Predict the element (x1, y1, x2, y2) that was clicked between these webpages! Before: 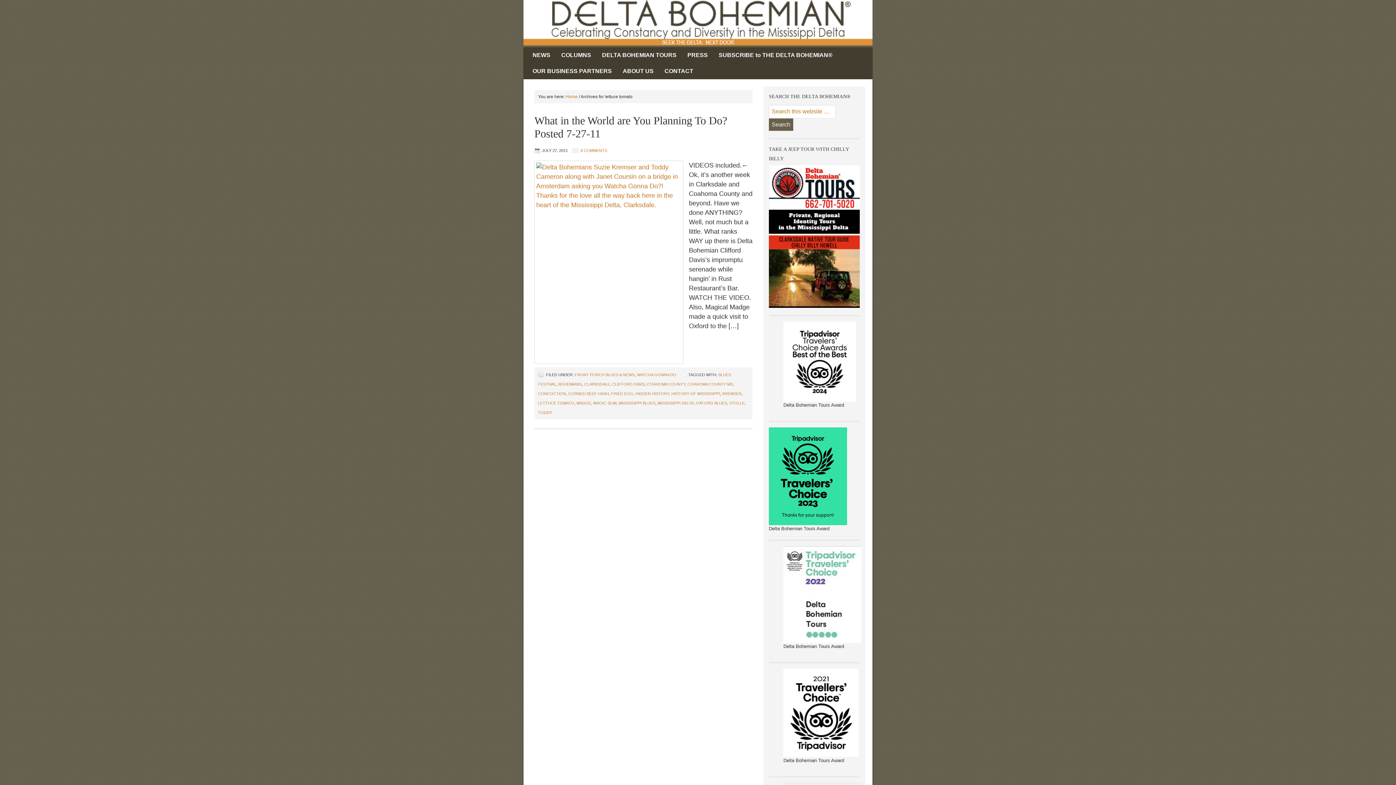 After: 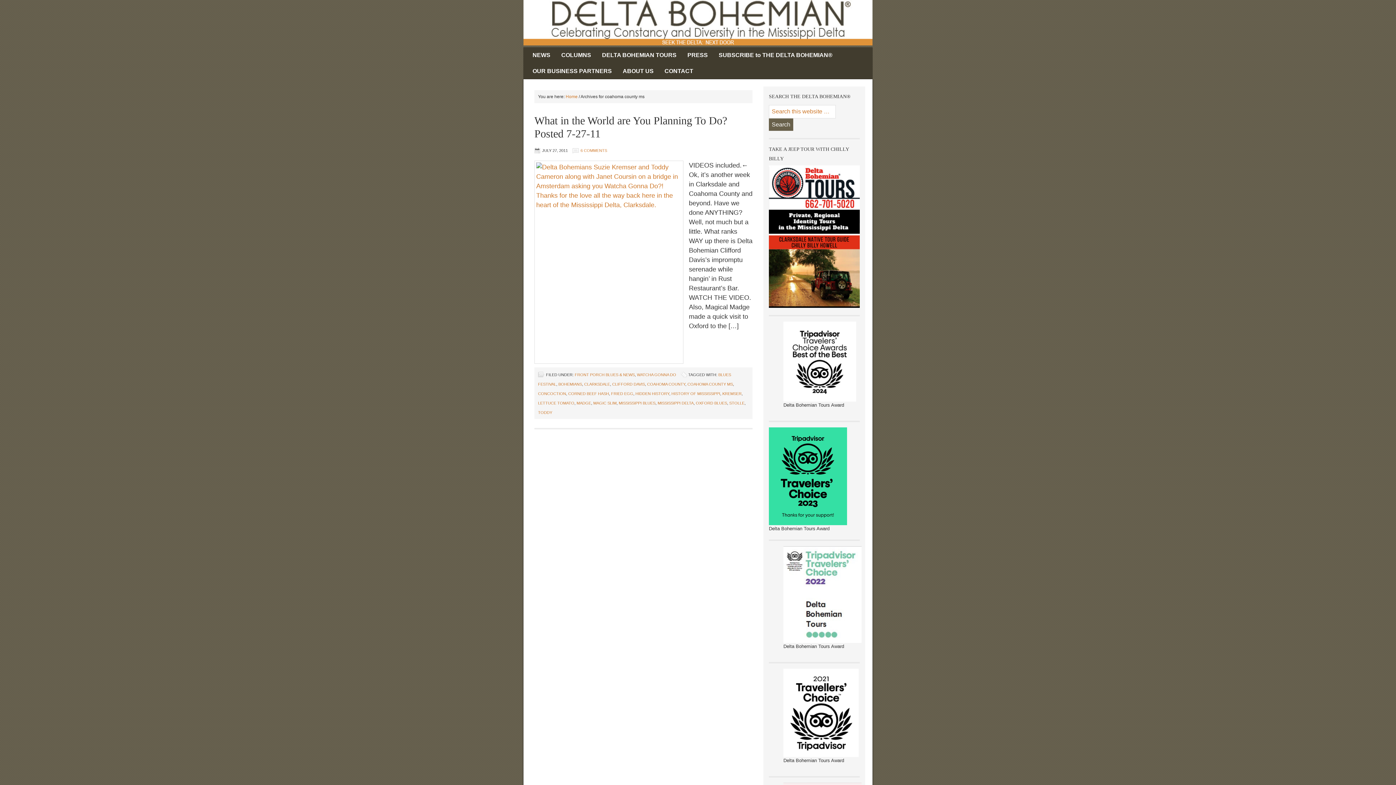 Action: label: COAHOMA COUNTY MS bbox: (687, 382, 733, 386)